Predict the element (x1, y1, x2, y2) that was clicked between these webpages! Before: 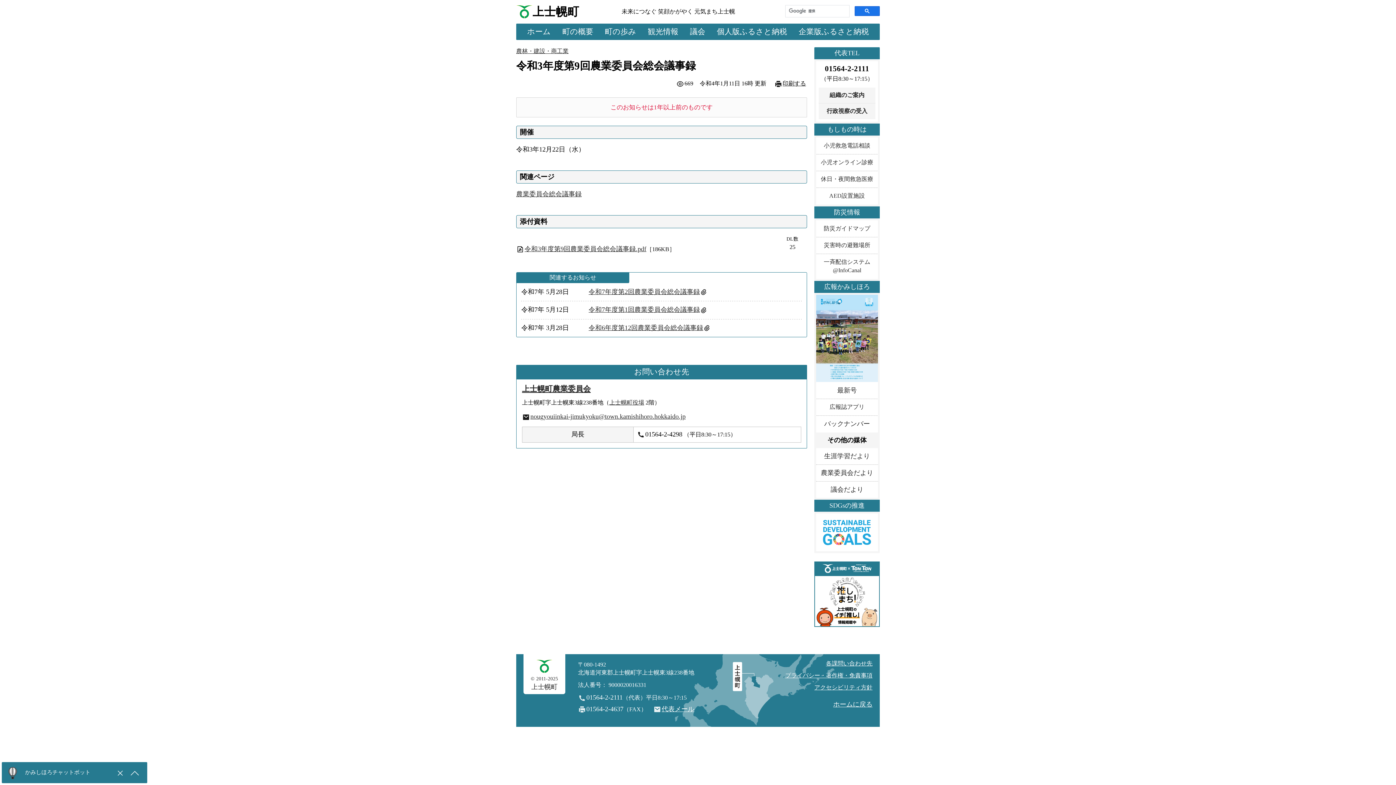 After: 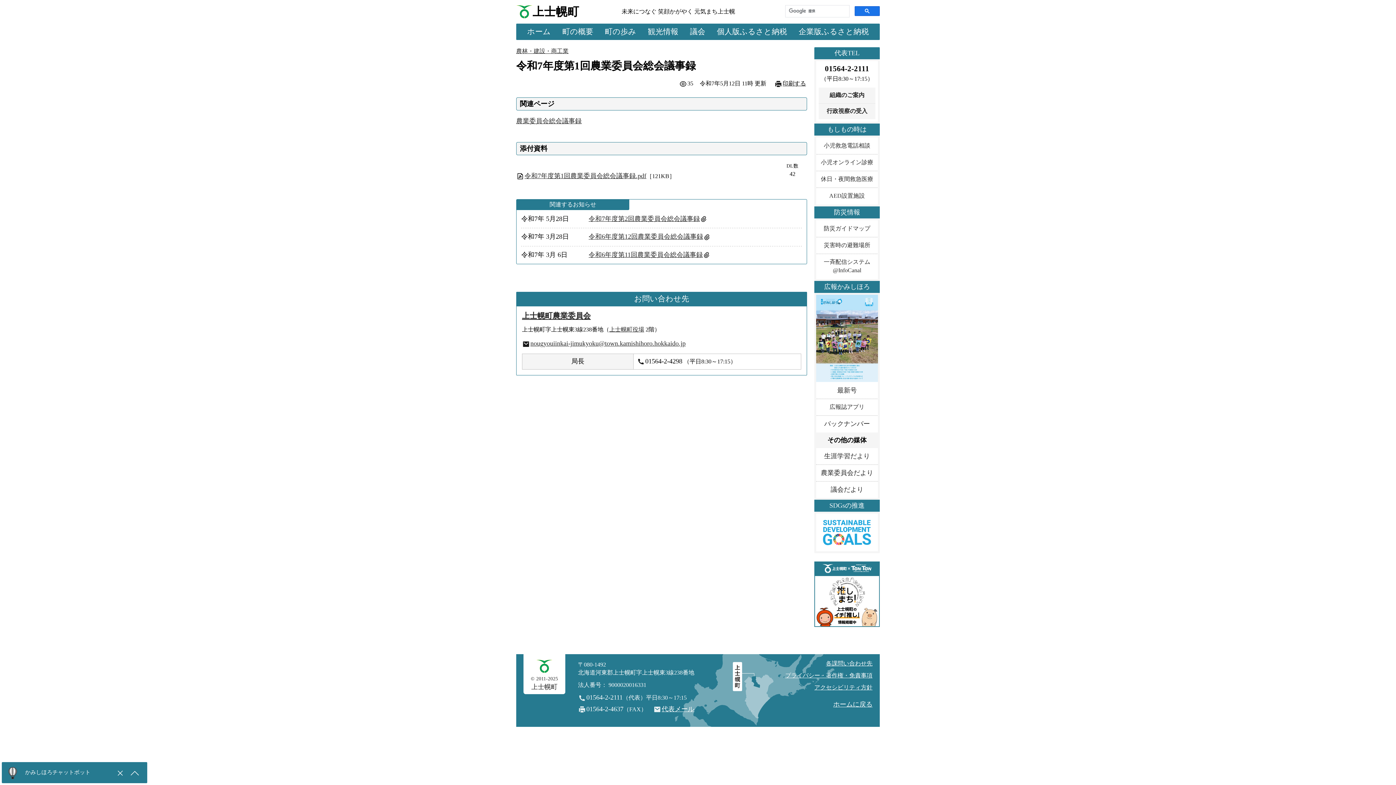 Action: bbox: (588, 306, 700, 313) label: 令和7年度第1回農業委員会総会議事録